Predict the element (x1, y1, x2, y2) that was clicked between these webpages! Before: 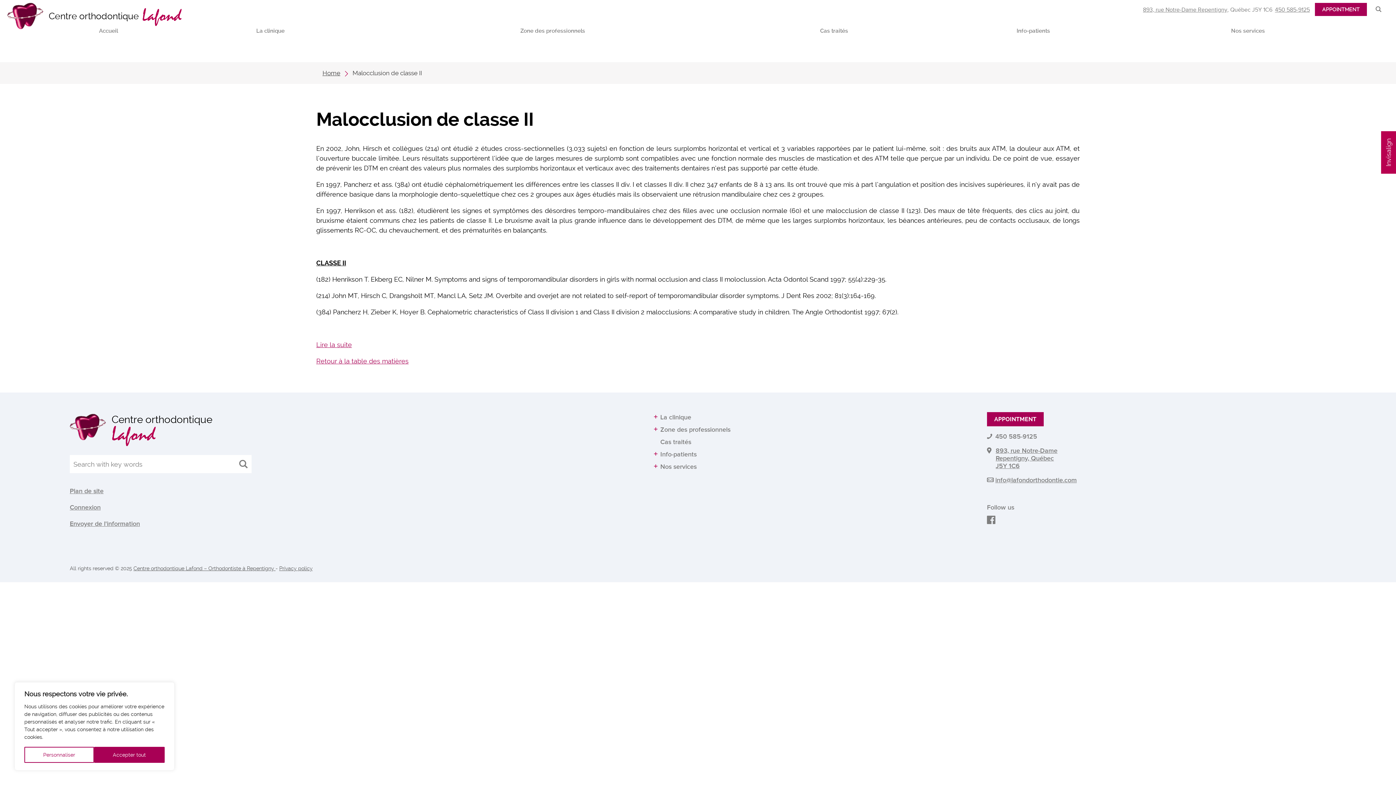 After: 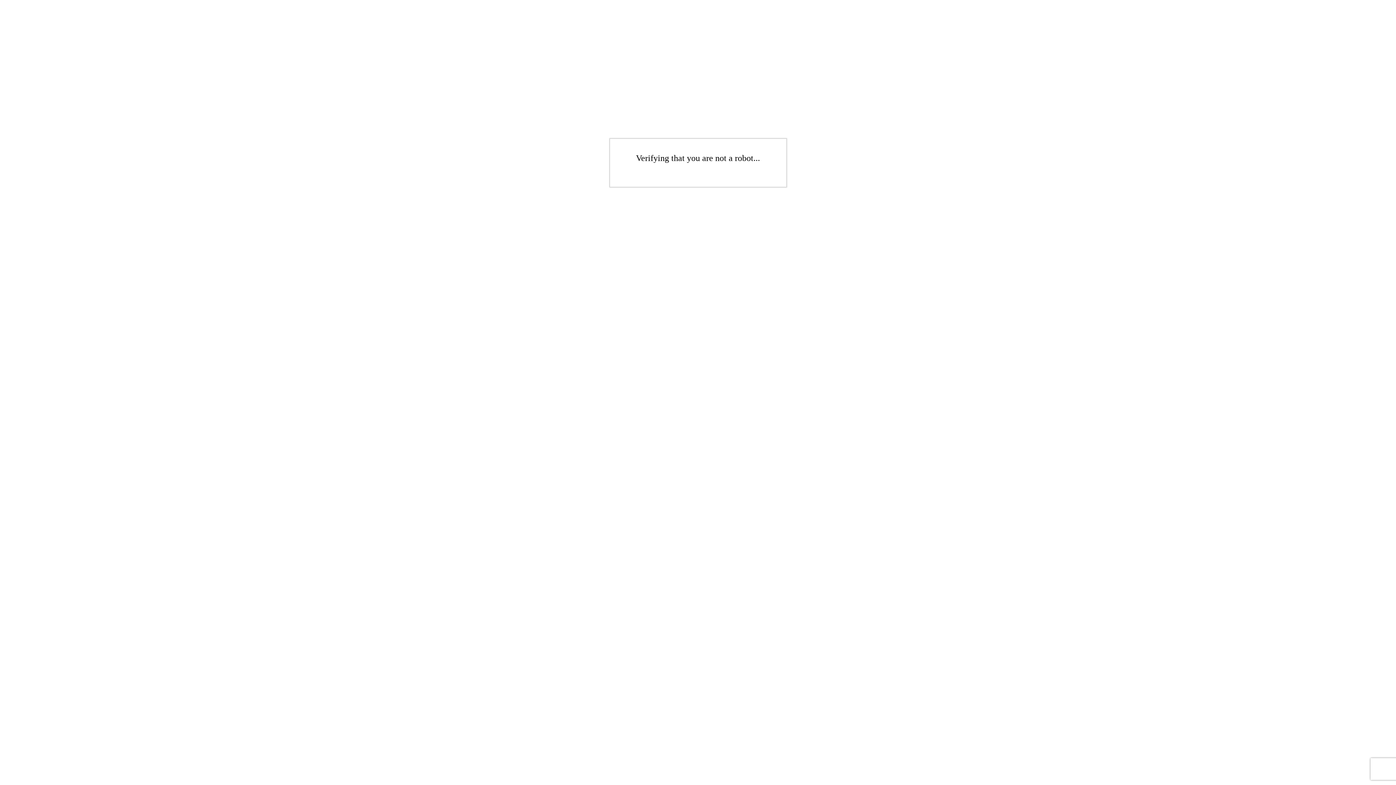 Action: label: Connexion bbox: (69, 504, 100, 511)